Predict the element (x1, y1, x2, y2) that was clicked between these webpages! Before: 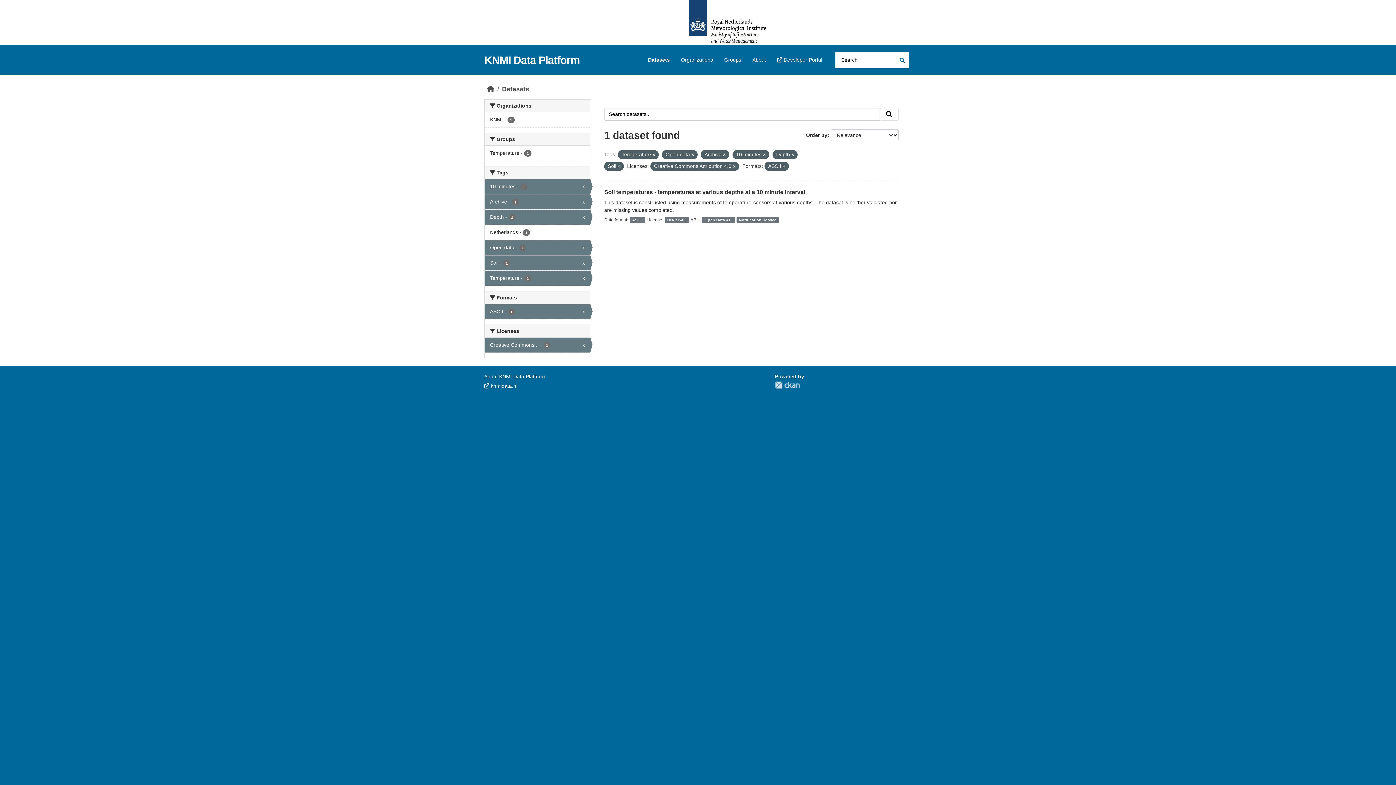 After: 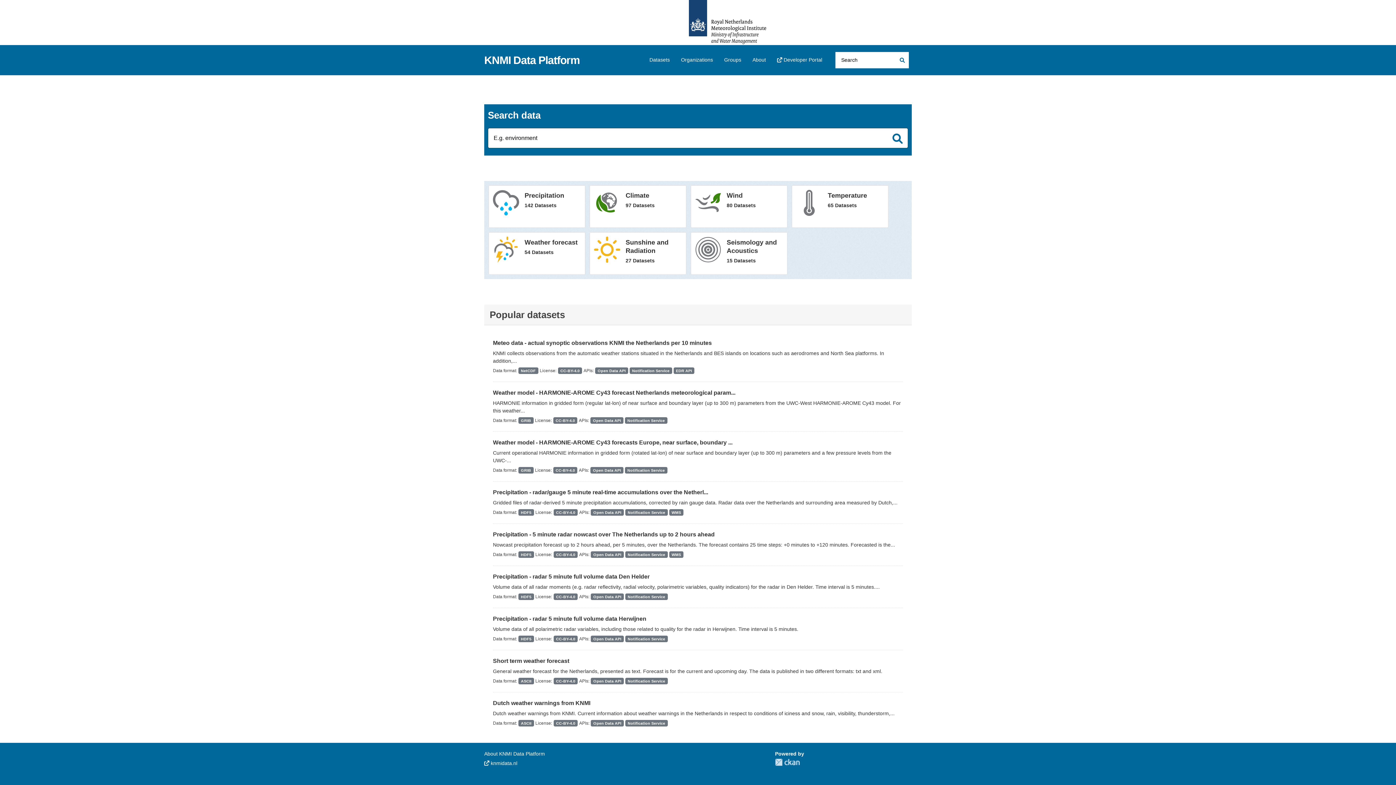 Action: label: KNMI Data Platform bbox: (484, 54, 580, 66)